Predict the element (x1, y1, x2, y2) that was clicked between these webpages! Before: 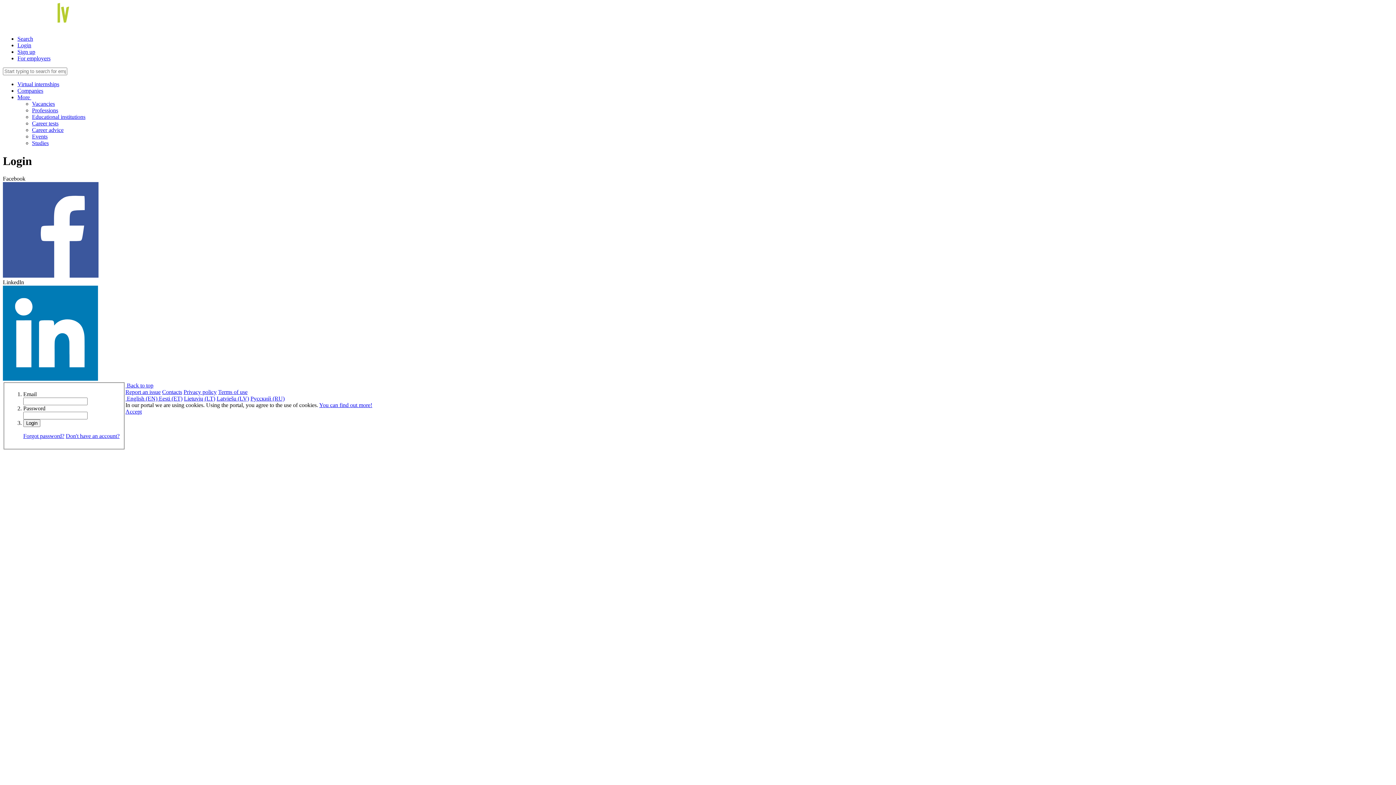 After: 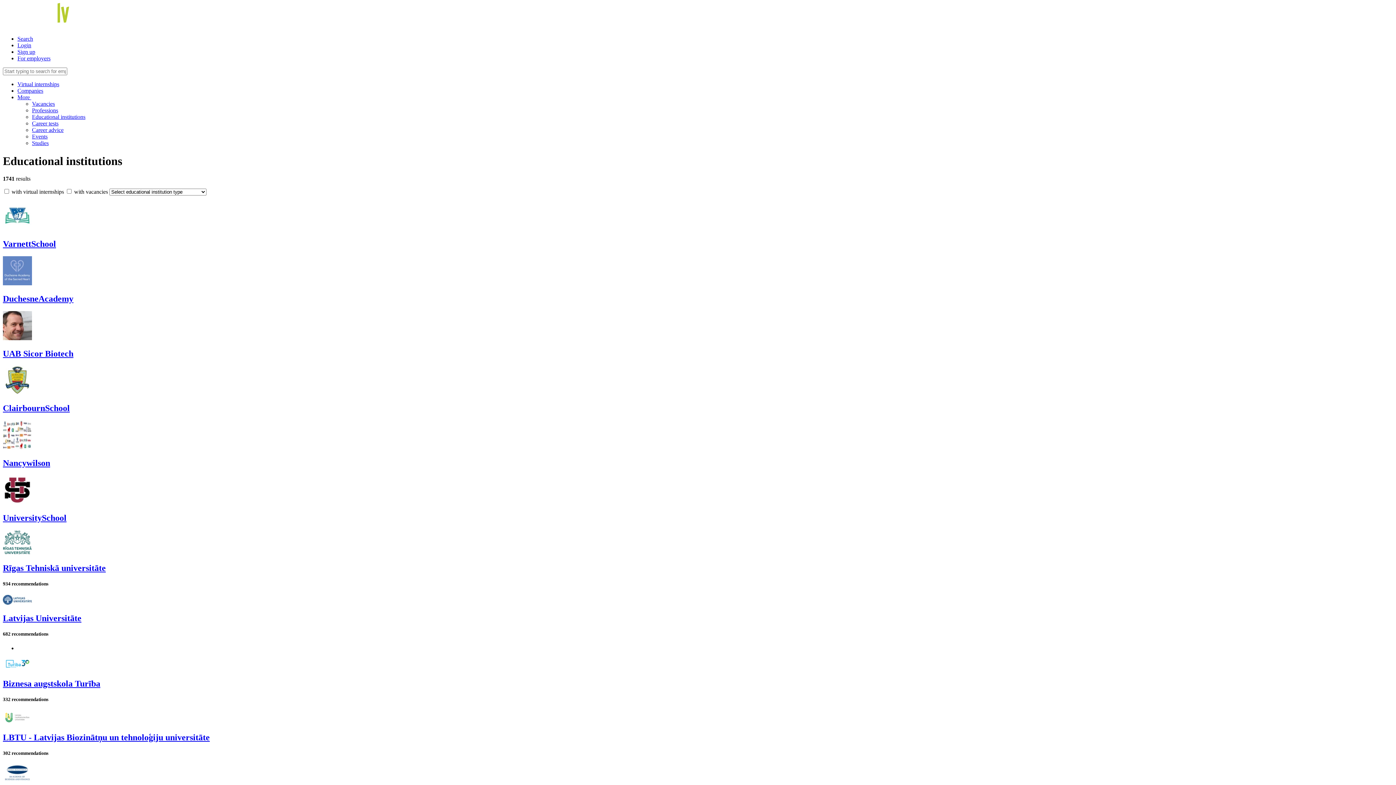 Action: bbox: (32, 113, 85, 120) label: Educational institutions